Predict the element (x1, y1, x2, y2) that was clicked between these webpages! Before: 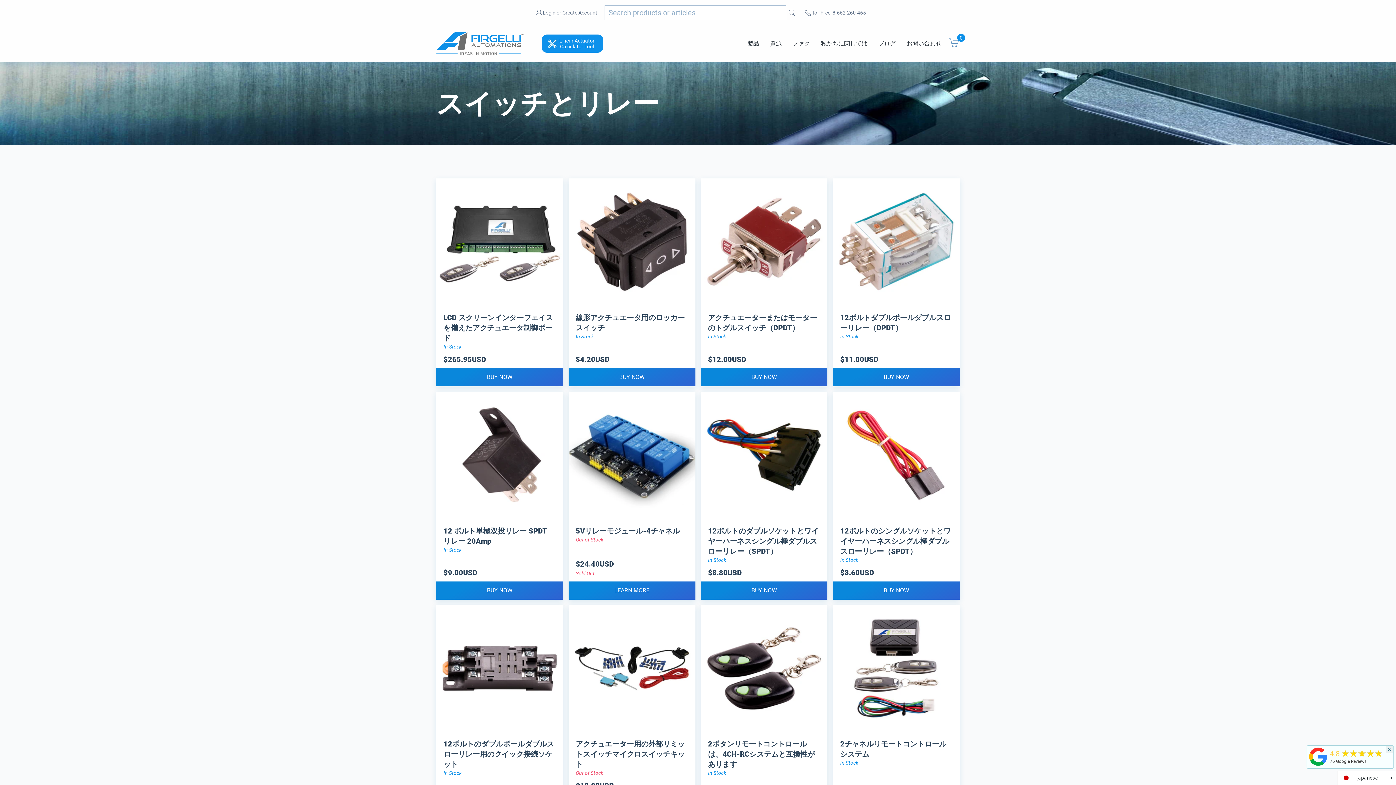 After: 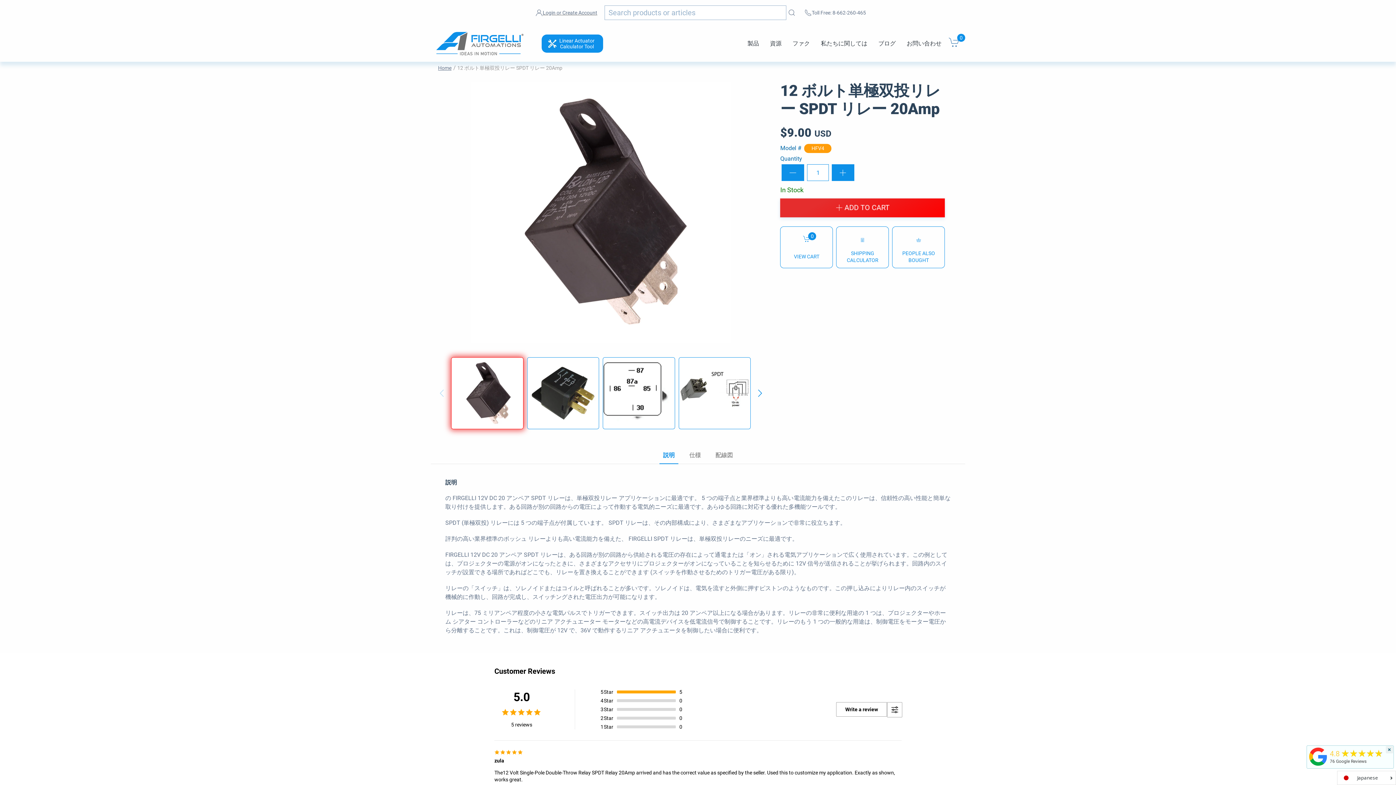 Action: bbox: (443, 526, 555, 546) label: 12 ボルト単極双投リレー SPDT リレー 20Amp